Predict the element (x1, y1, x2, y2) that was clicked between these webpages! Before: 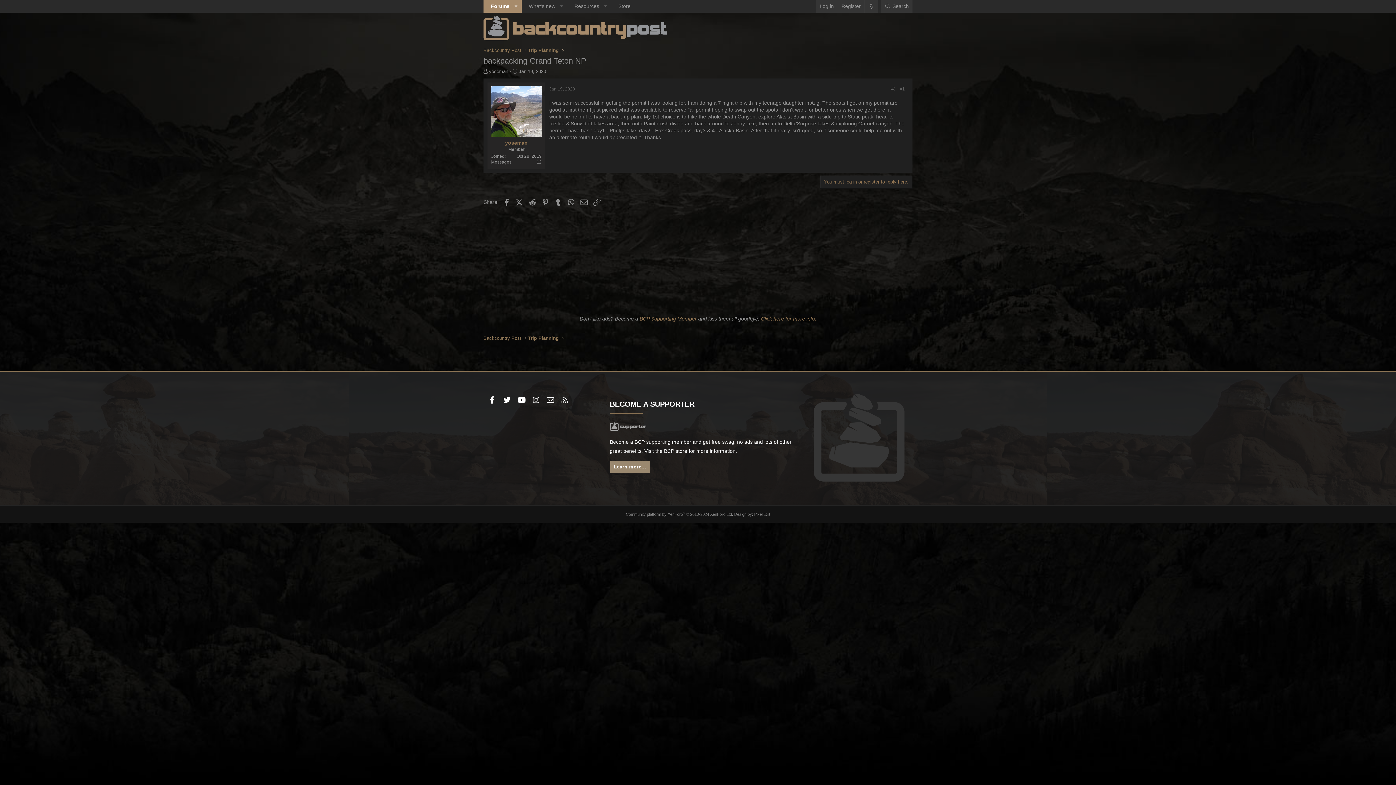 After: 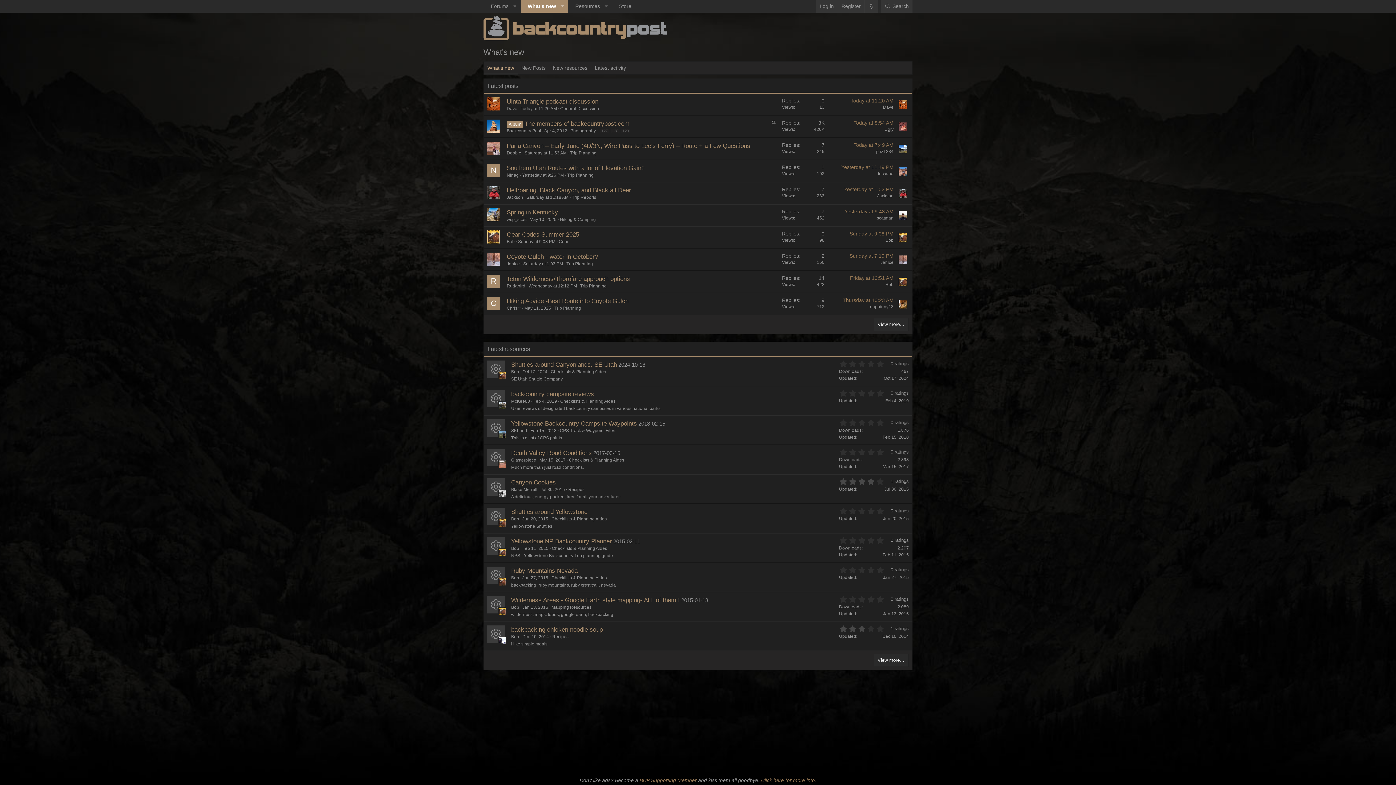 Action: bbox: (521, 0, 556, 12) label: What's new